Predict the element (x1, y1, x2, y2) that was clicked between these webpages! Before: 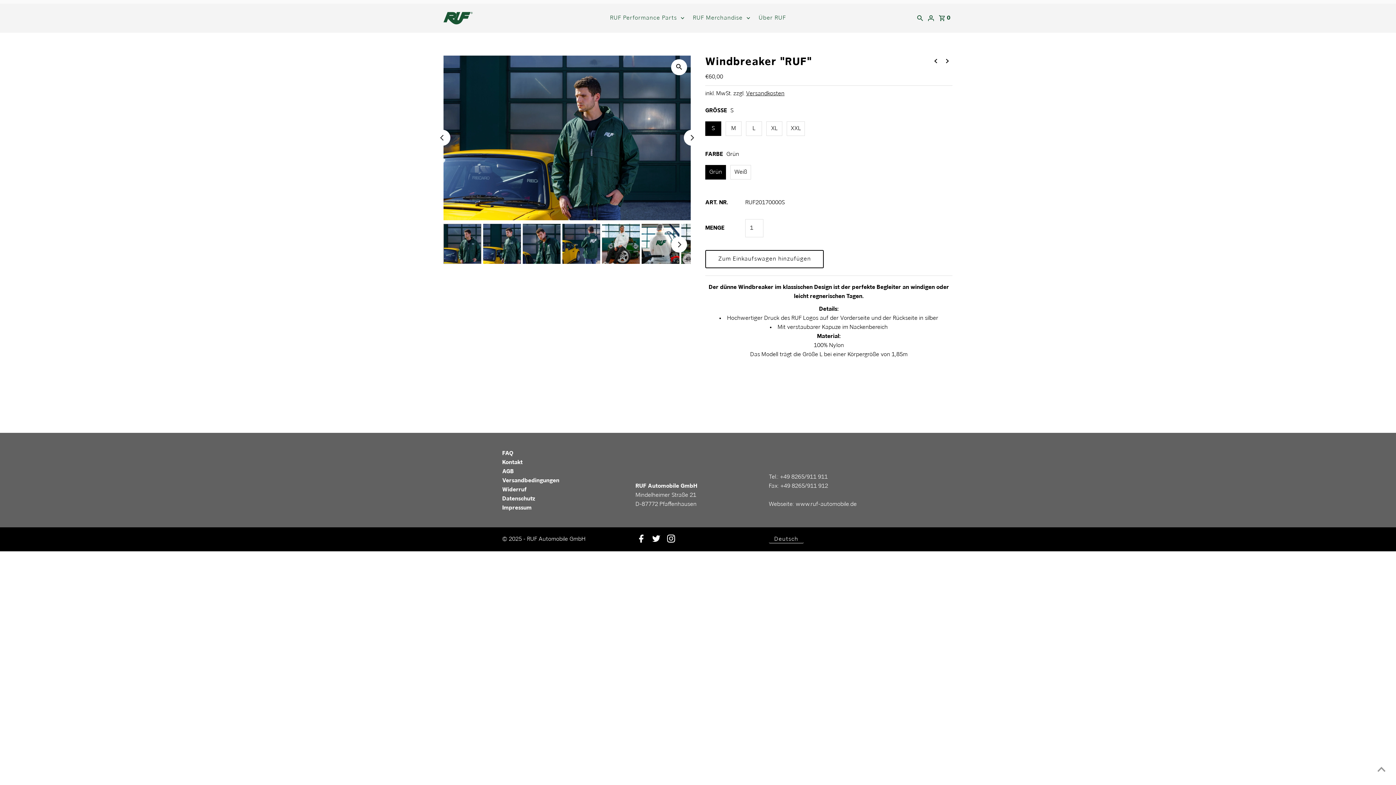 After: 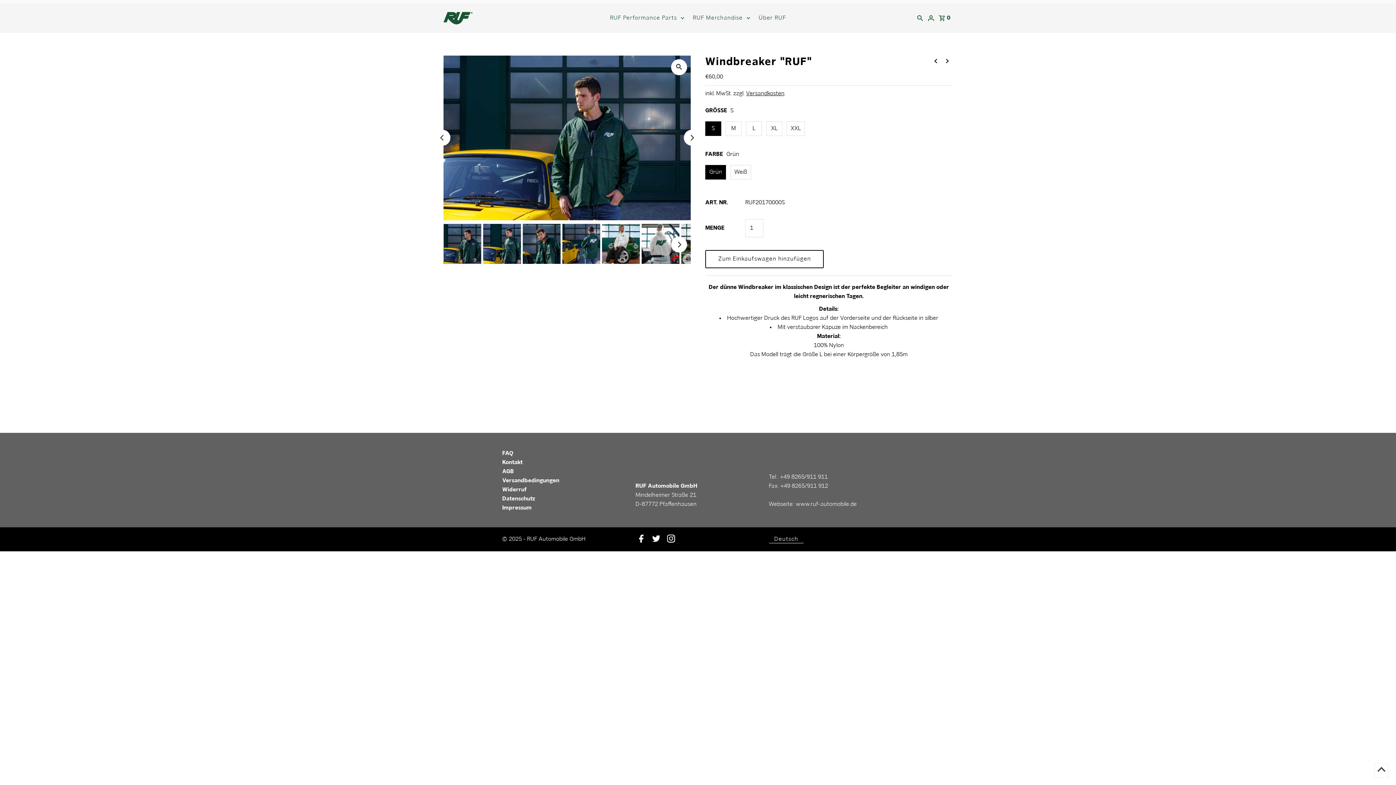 Action: bbox: (1374, 763, 1389, 778) label: Scroll to top